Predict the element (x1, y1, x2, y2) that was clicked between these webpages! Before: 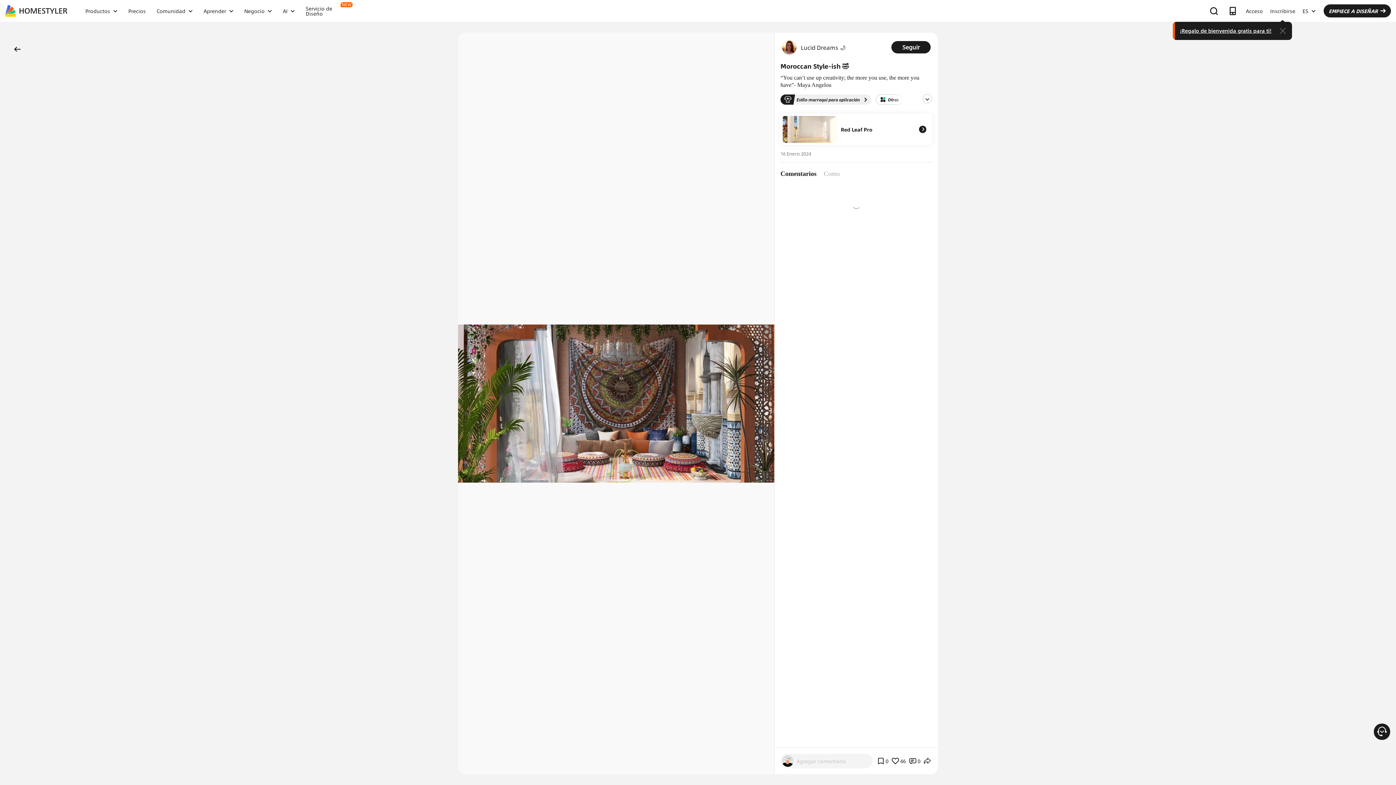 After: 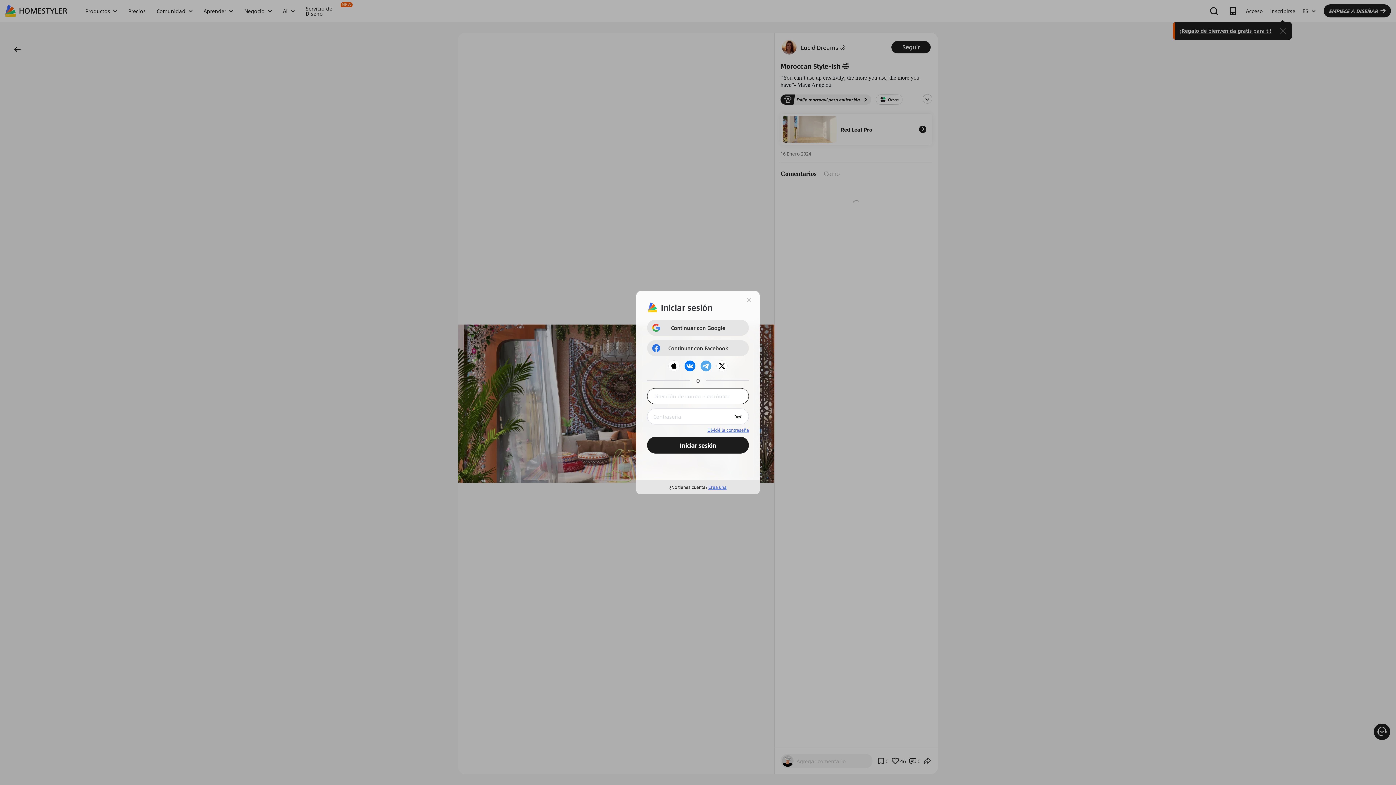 Action: label: Acceso bbox: (1242, 1, 1266, 20)